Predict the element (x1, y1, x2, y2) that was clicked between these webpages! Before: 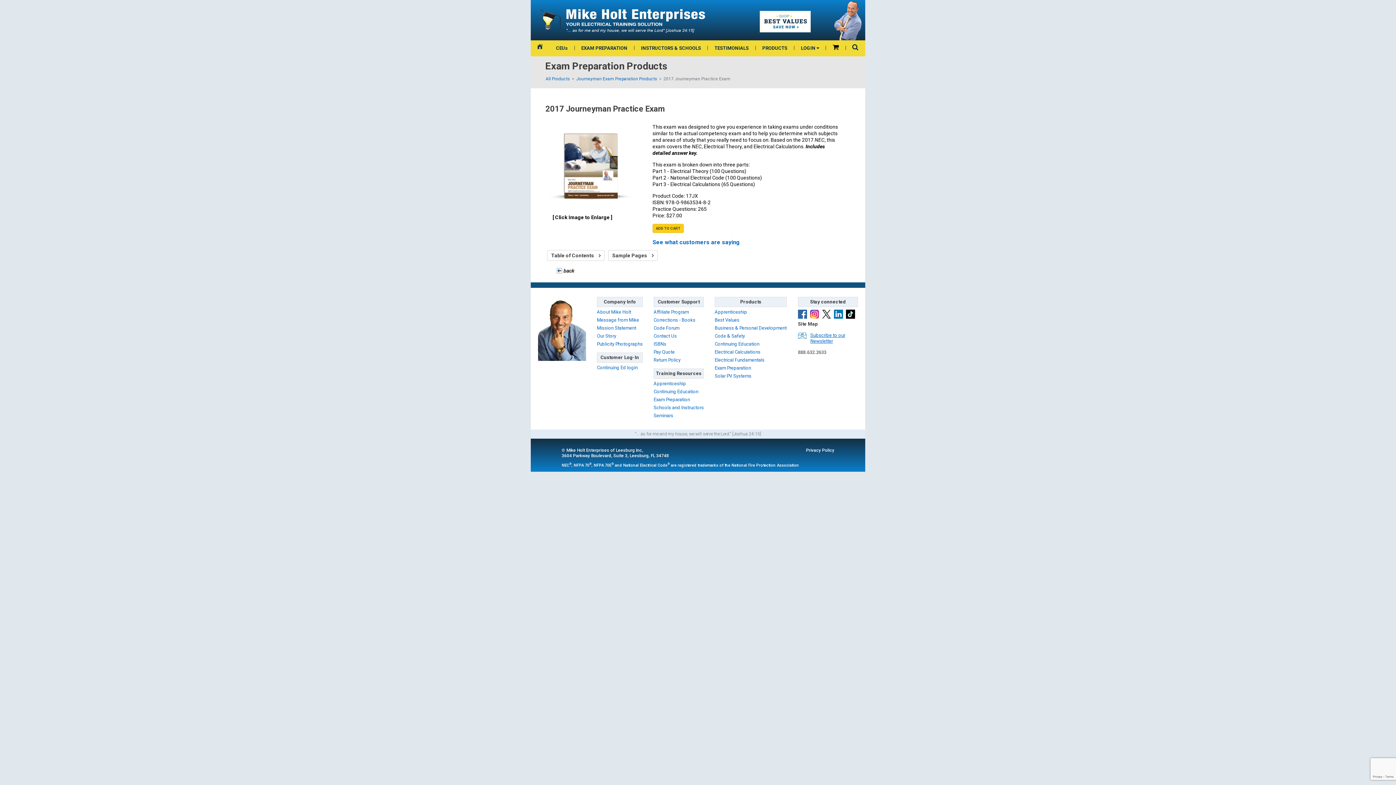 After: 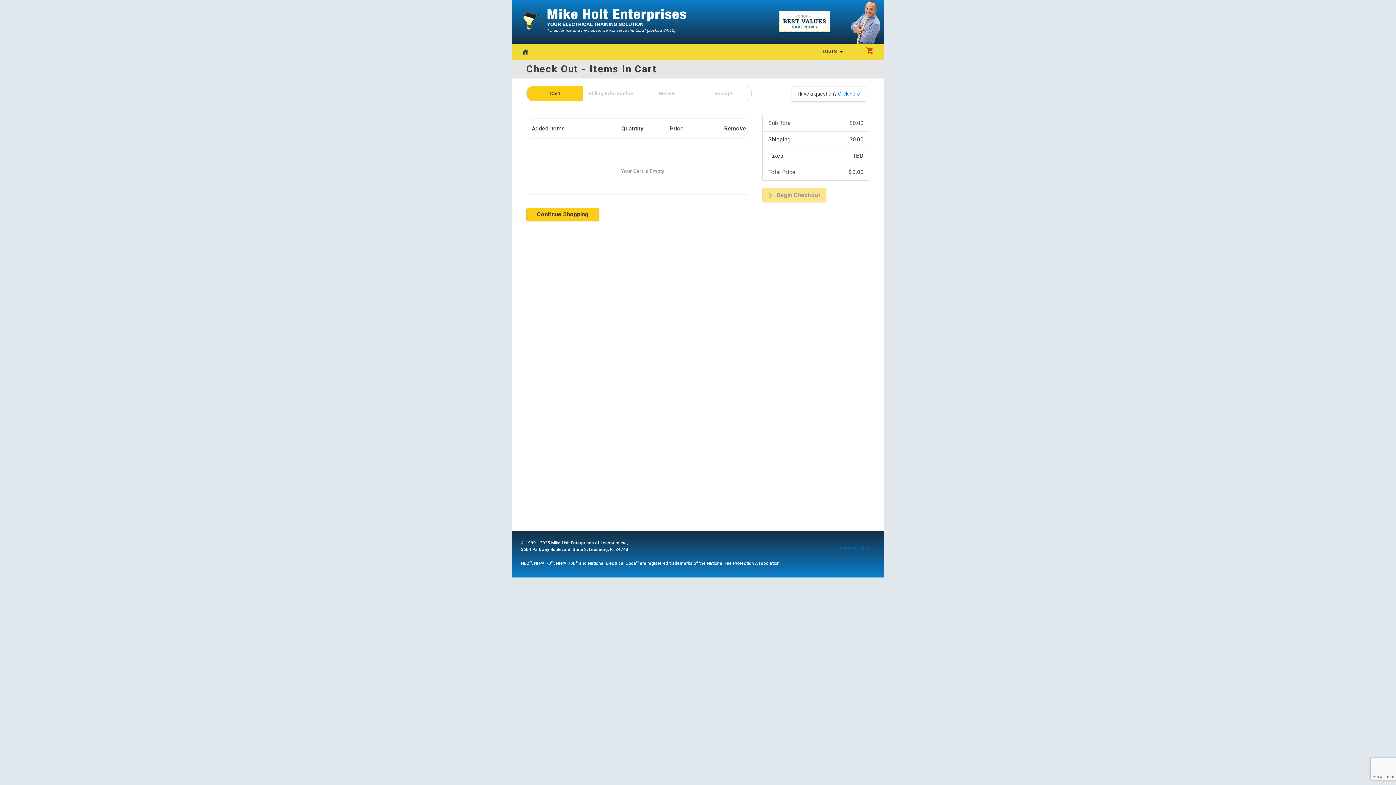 Action: bbox: (826, 40, 845, 54)